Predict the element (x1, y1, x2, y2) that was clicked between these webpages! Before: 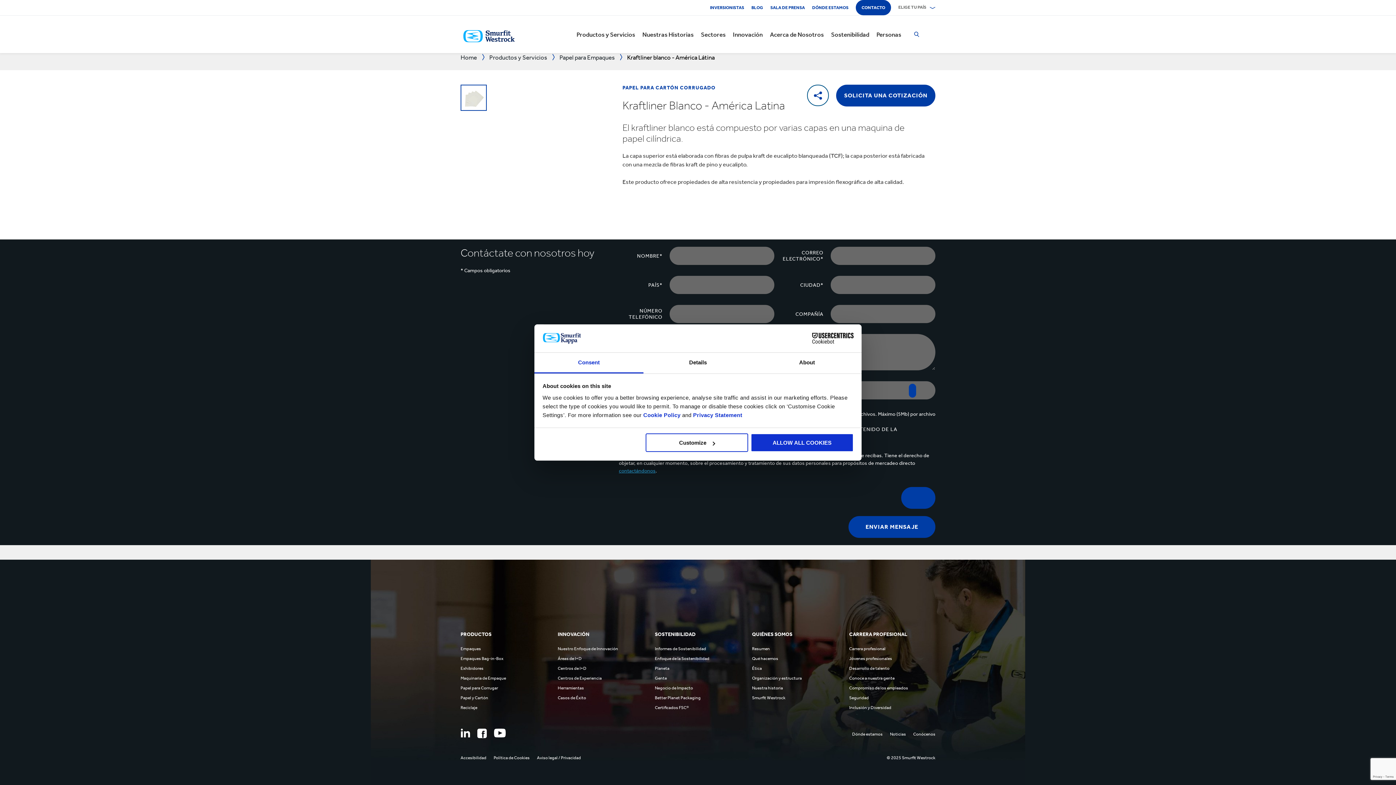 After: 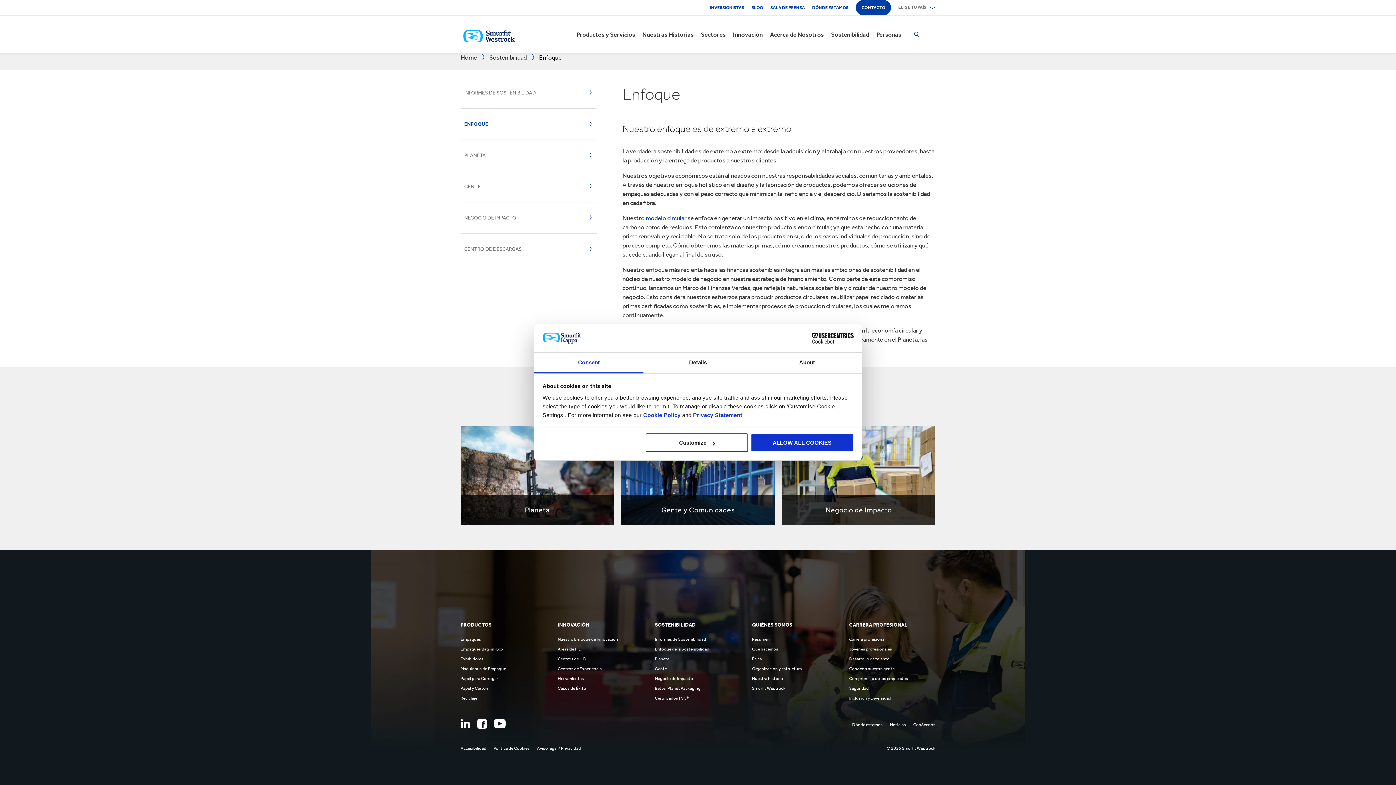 Action: label: Enfoque de la Sostenibilidad bbox: (655, 656, 709, 661)